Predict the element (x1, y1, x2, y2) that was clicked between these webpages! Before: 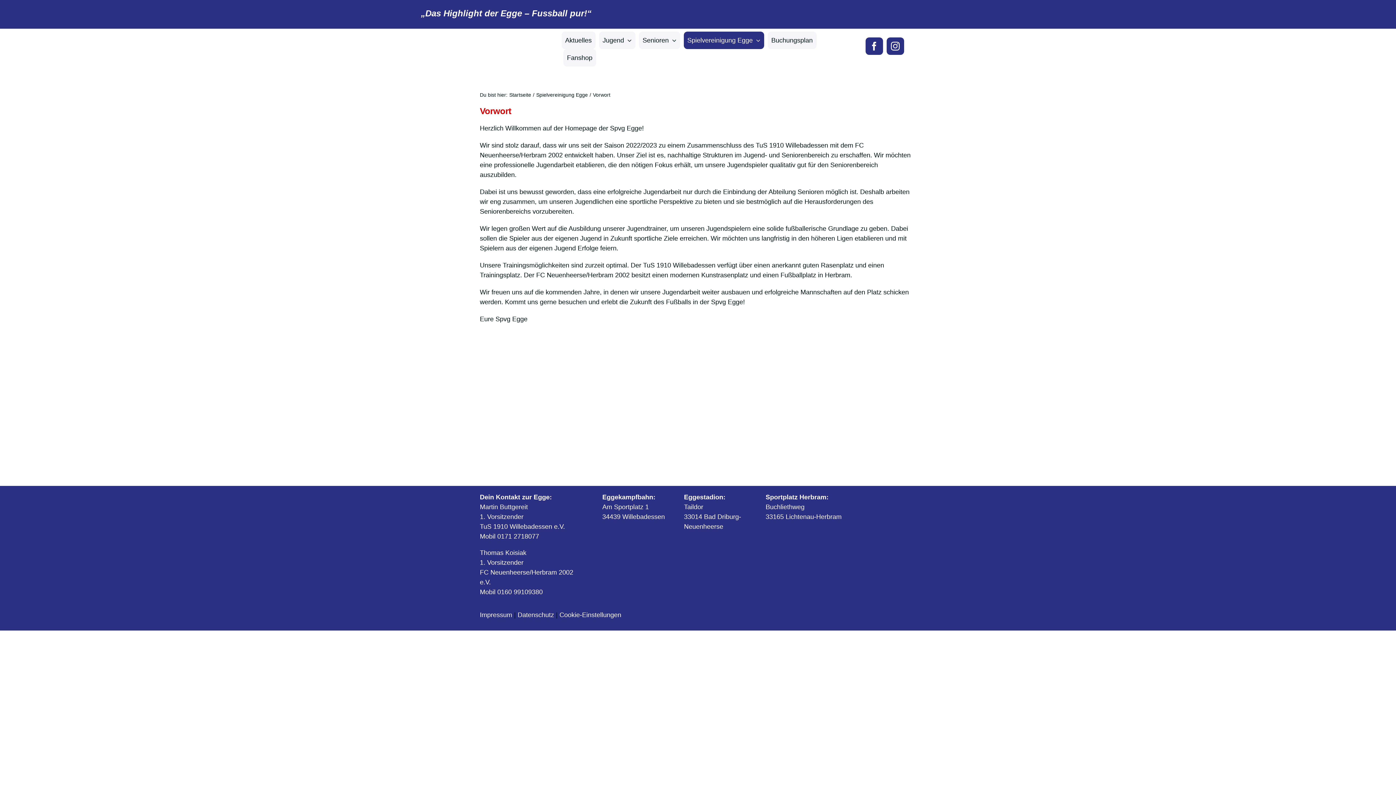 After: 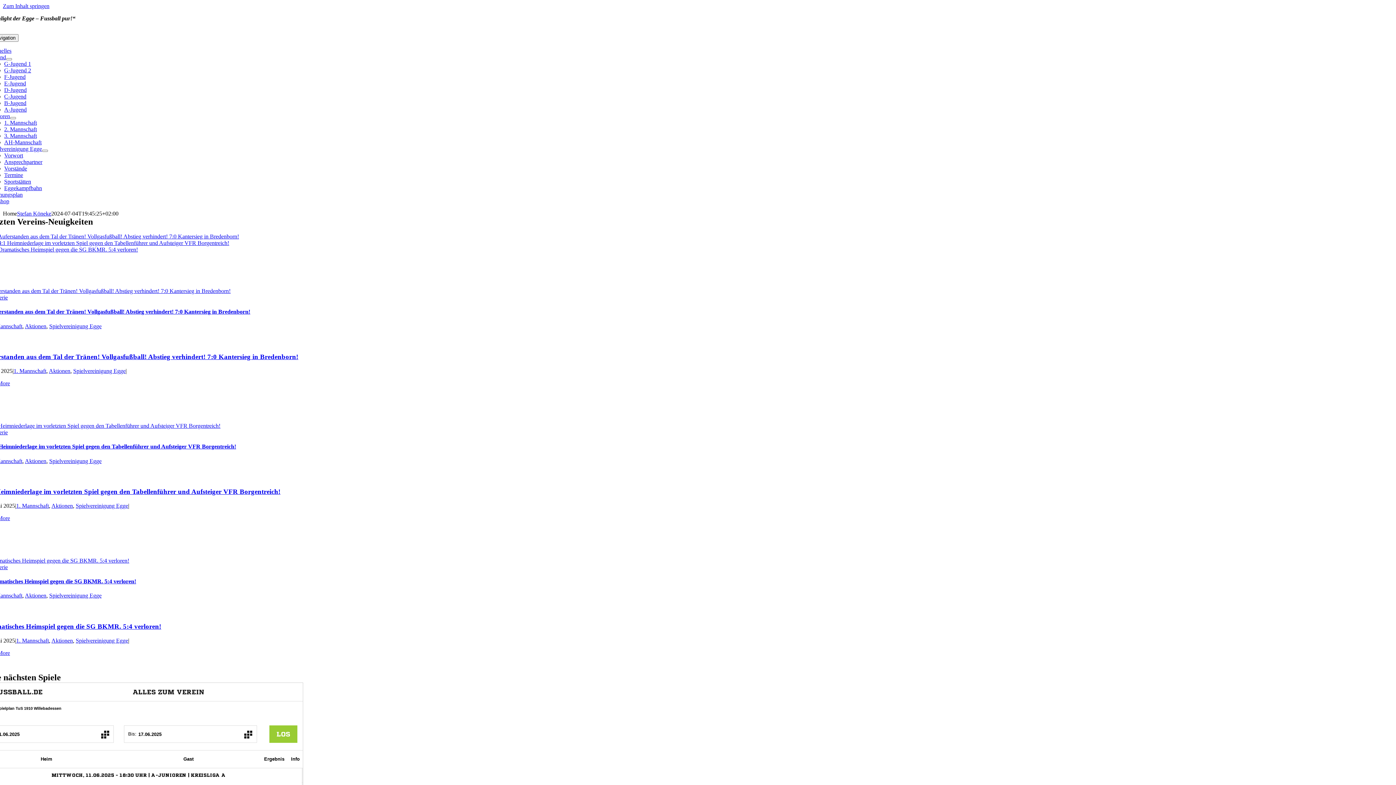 Action: label: Startseite bbox: (509, 92, 531, 97)